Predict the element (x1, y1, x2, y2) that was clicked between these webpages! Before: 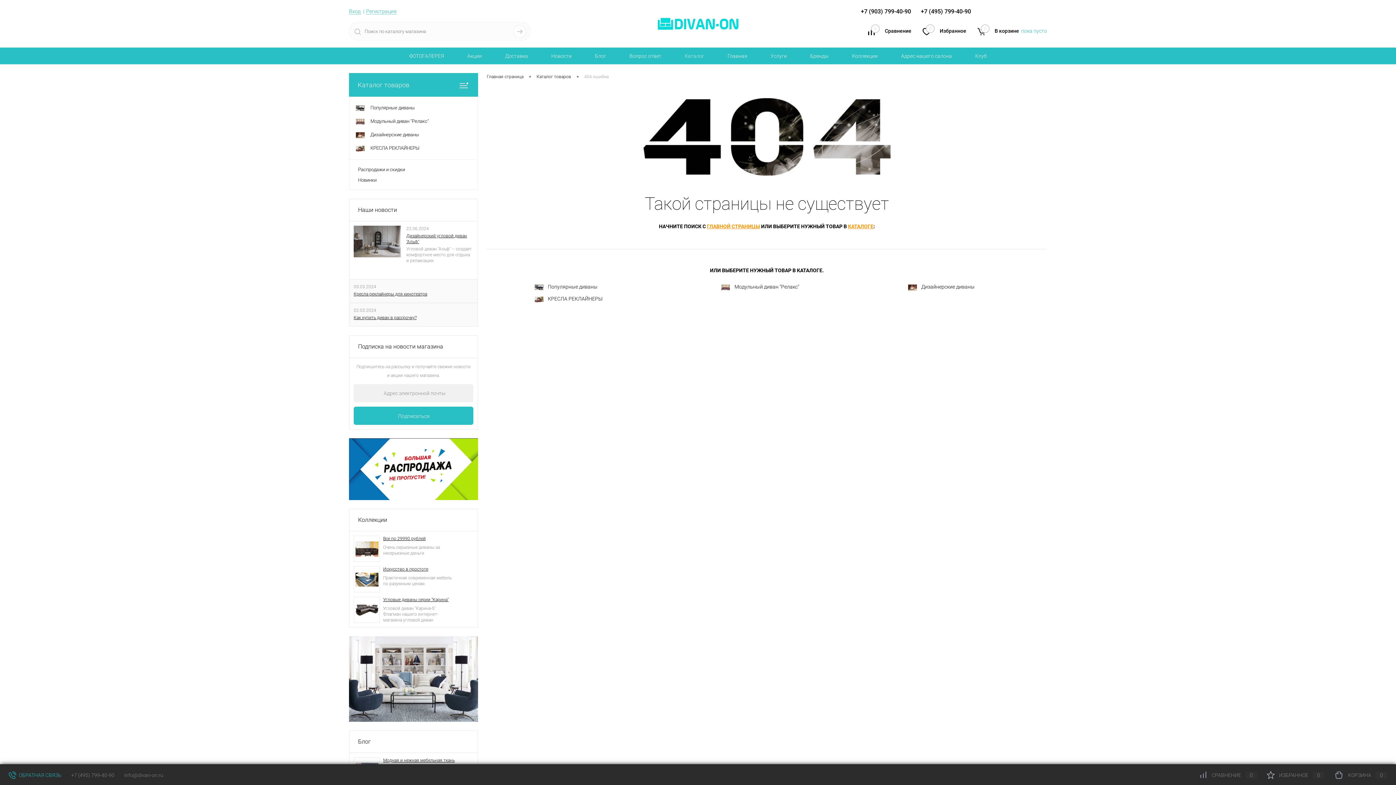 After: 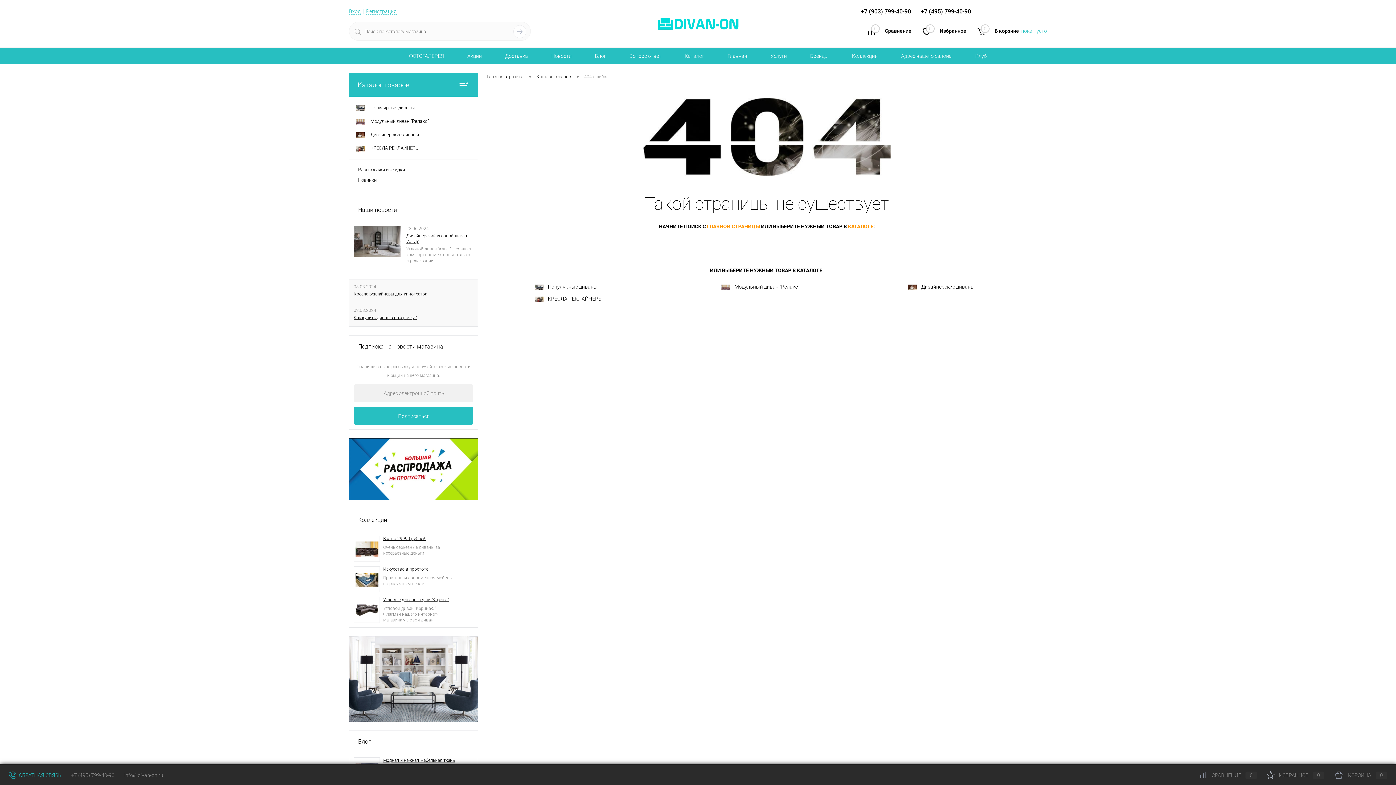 Action: bbox: (882, 24, 911, 35) label: Сравнение